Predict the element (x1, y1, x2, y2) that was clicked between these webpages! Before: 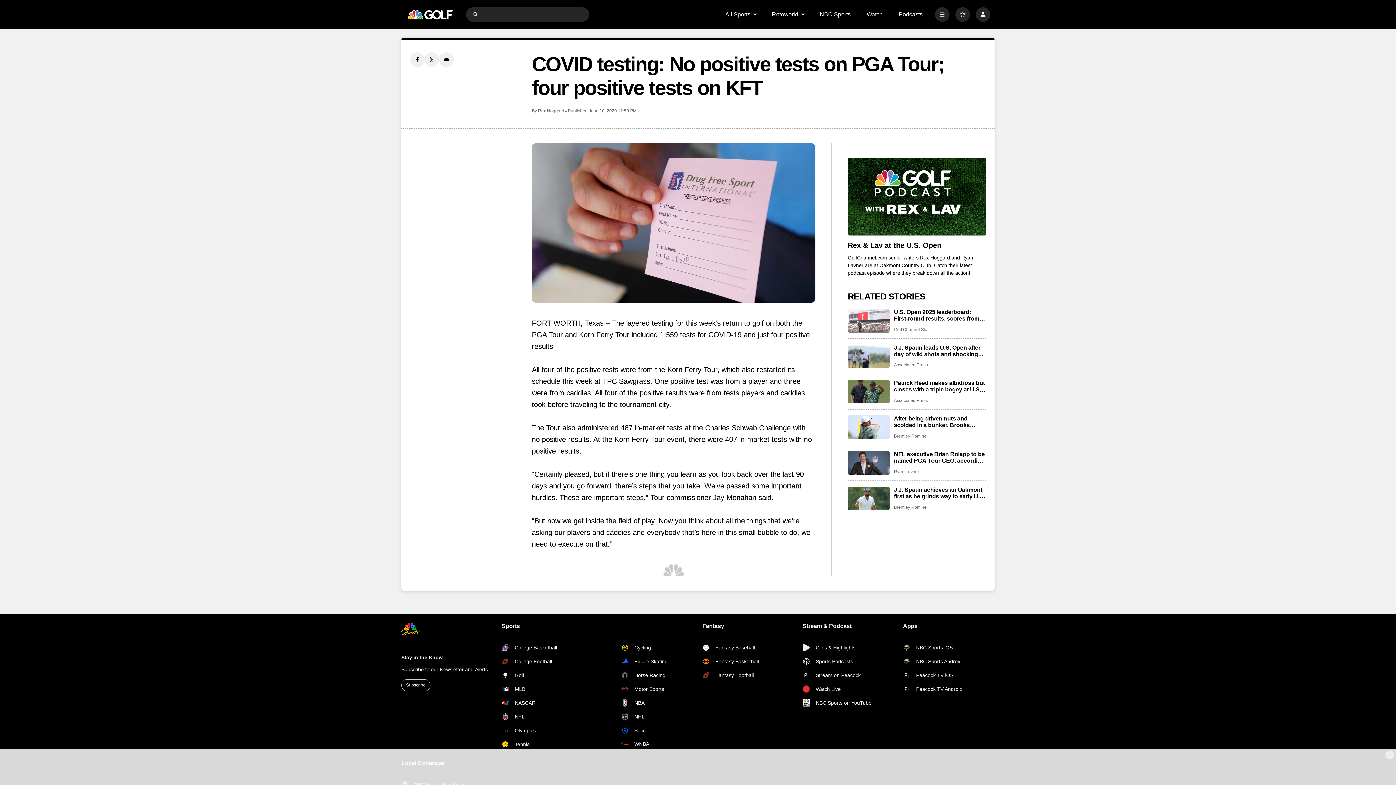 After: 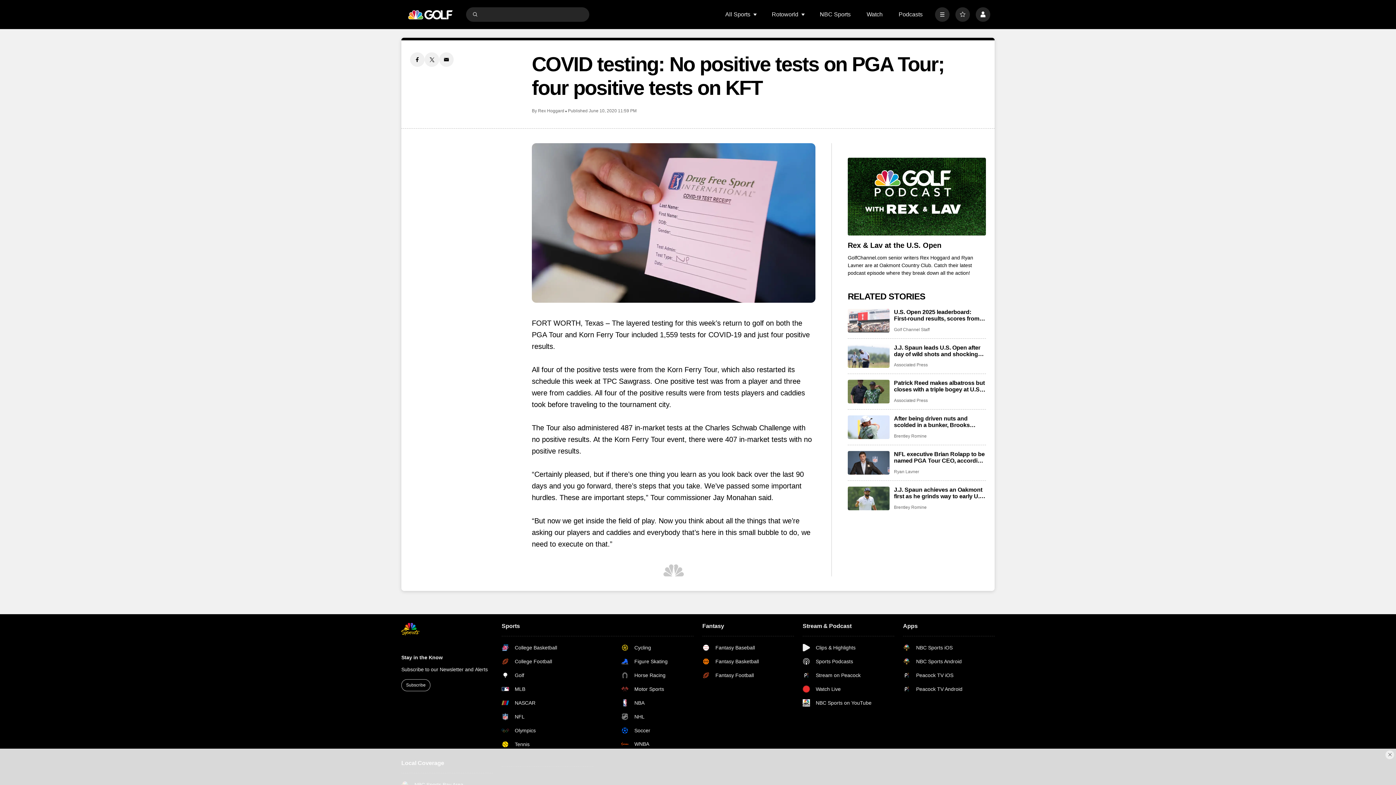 Action: bbox: (439, 52, 453, 66) label: Email share